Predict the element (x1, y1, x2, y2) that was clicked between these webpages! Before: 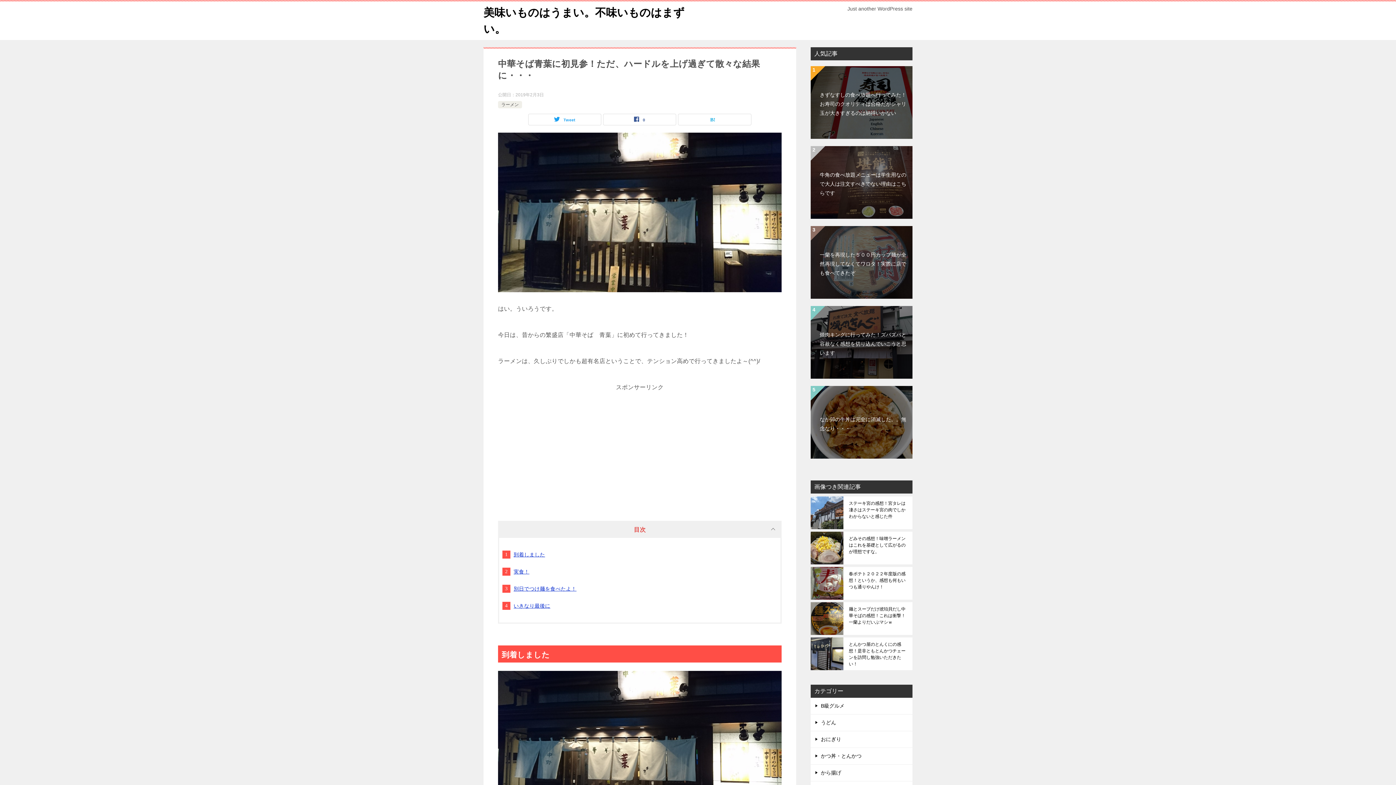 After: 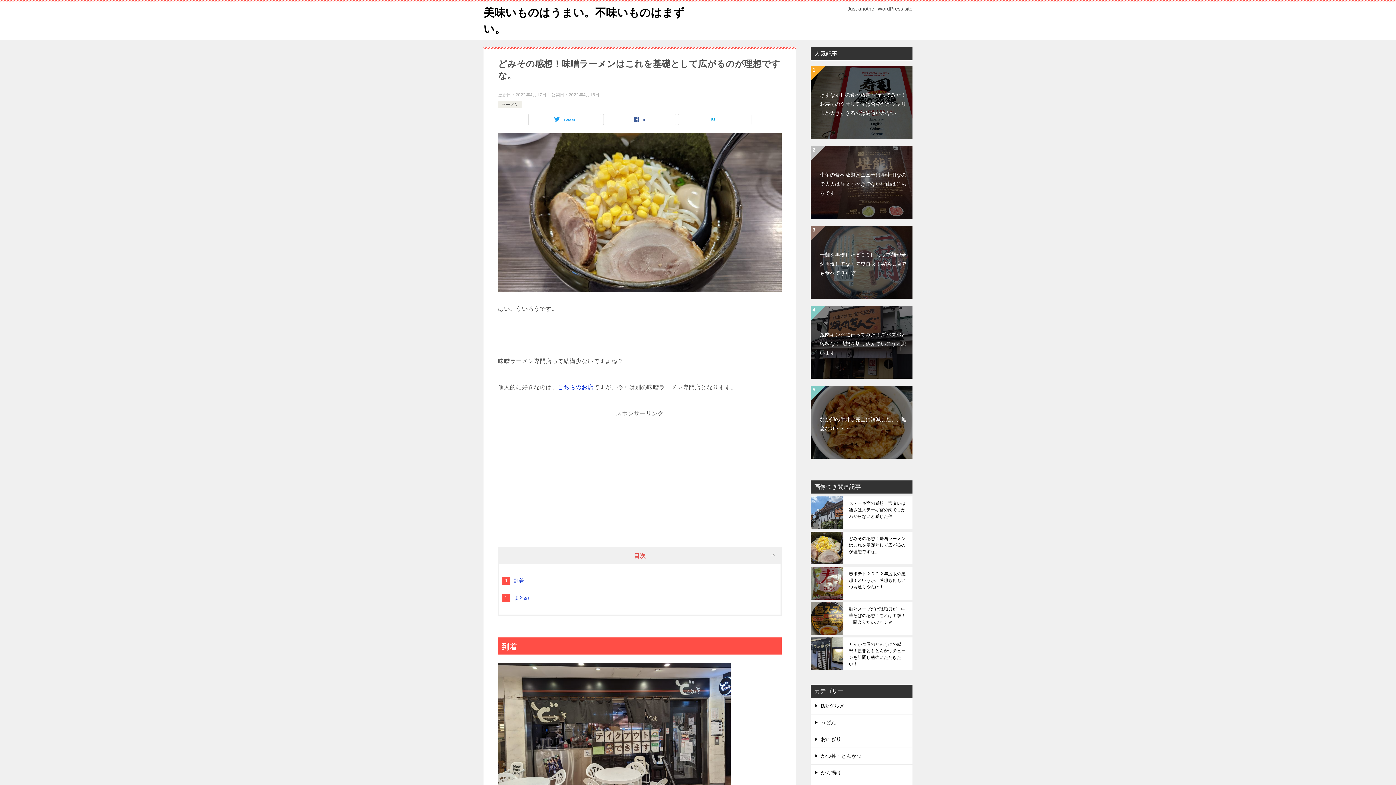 Action: bbox: (849, 535, 907, 561) label: どみその感想！味噌ラーメンはこれを基礎として広がるのが理想ですな。